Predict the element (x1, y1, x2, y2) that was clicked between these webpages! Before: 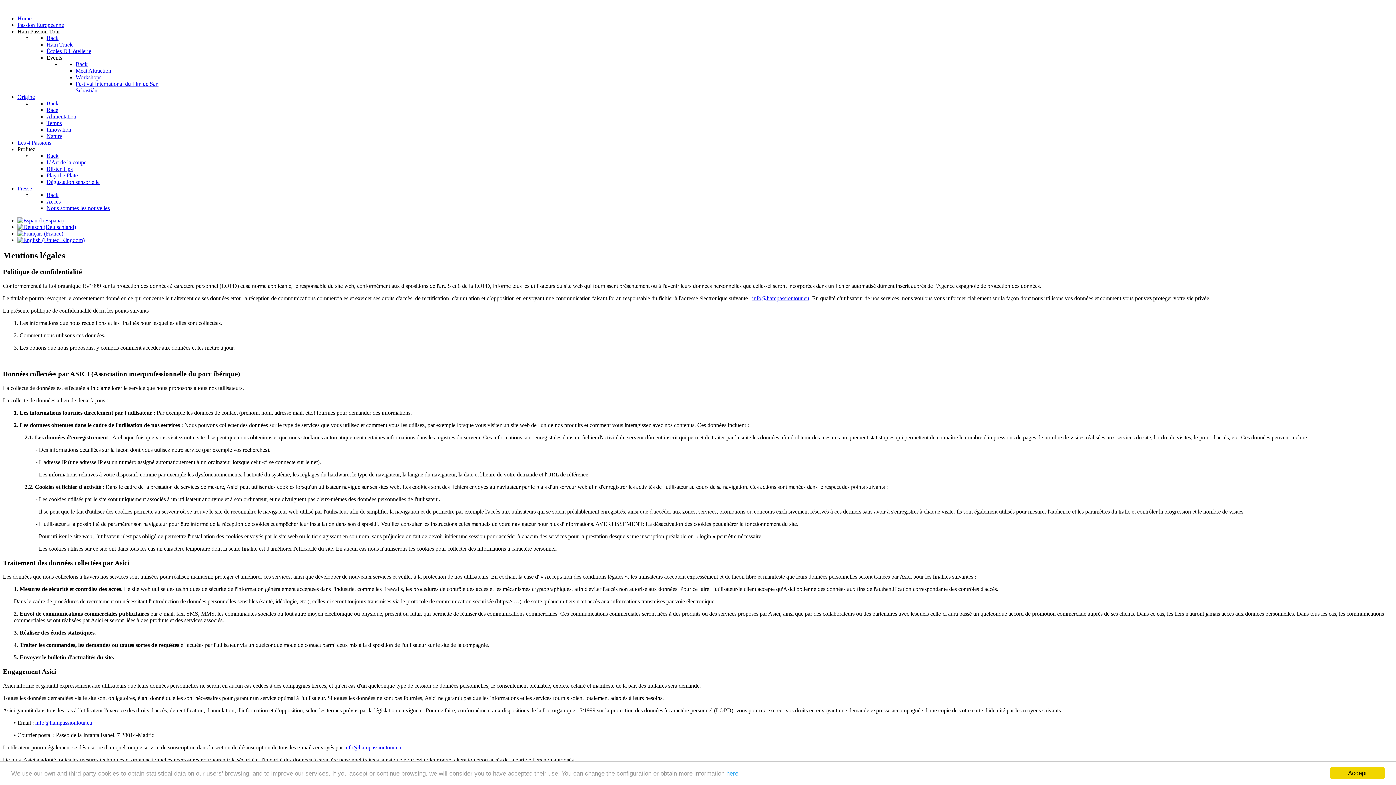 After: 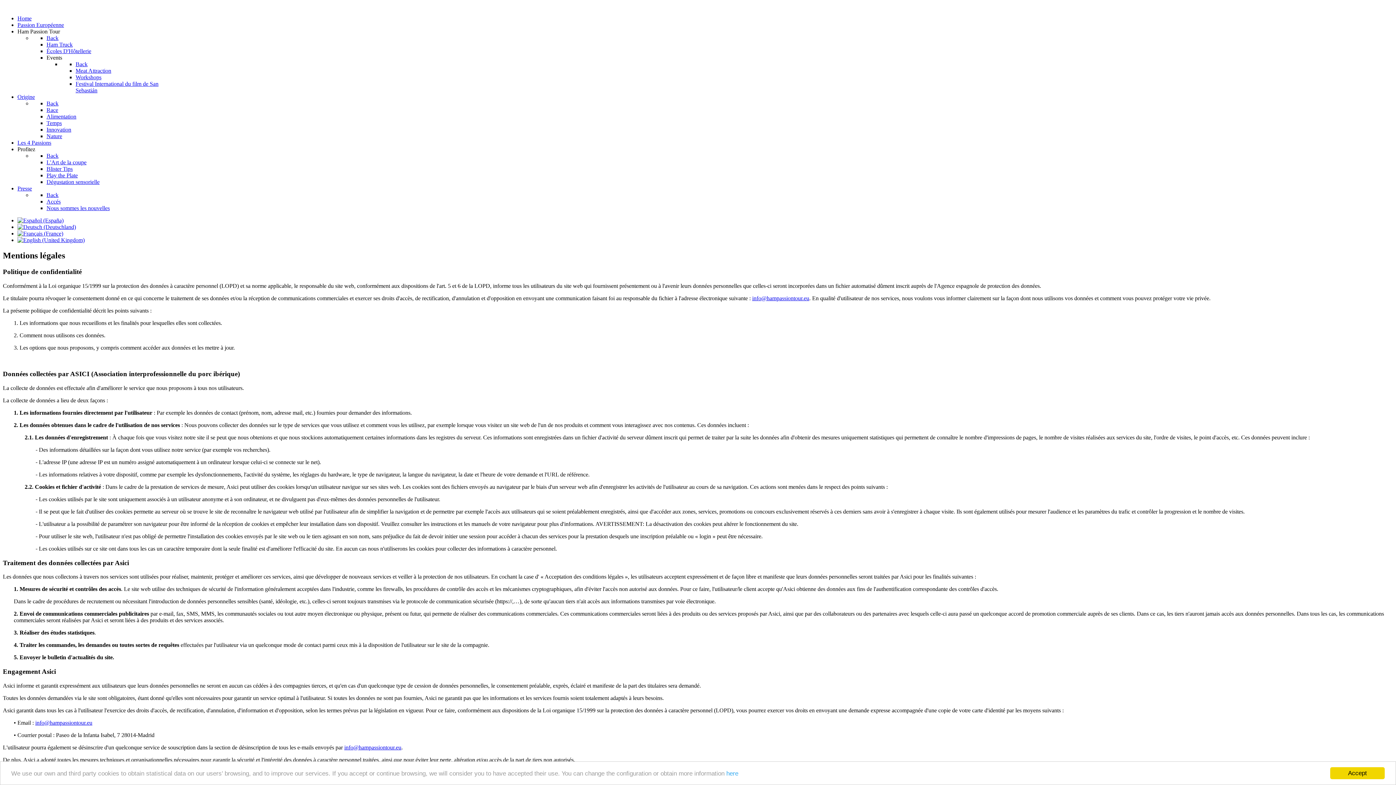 Action: bbox: (46, 152, 58, 158) label: Back